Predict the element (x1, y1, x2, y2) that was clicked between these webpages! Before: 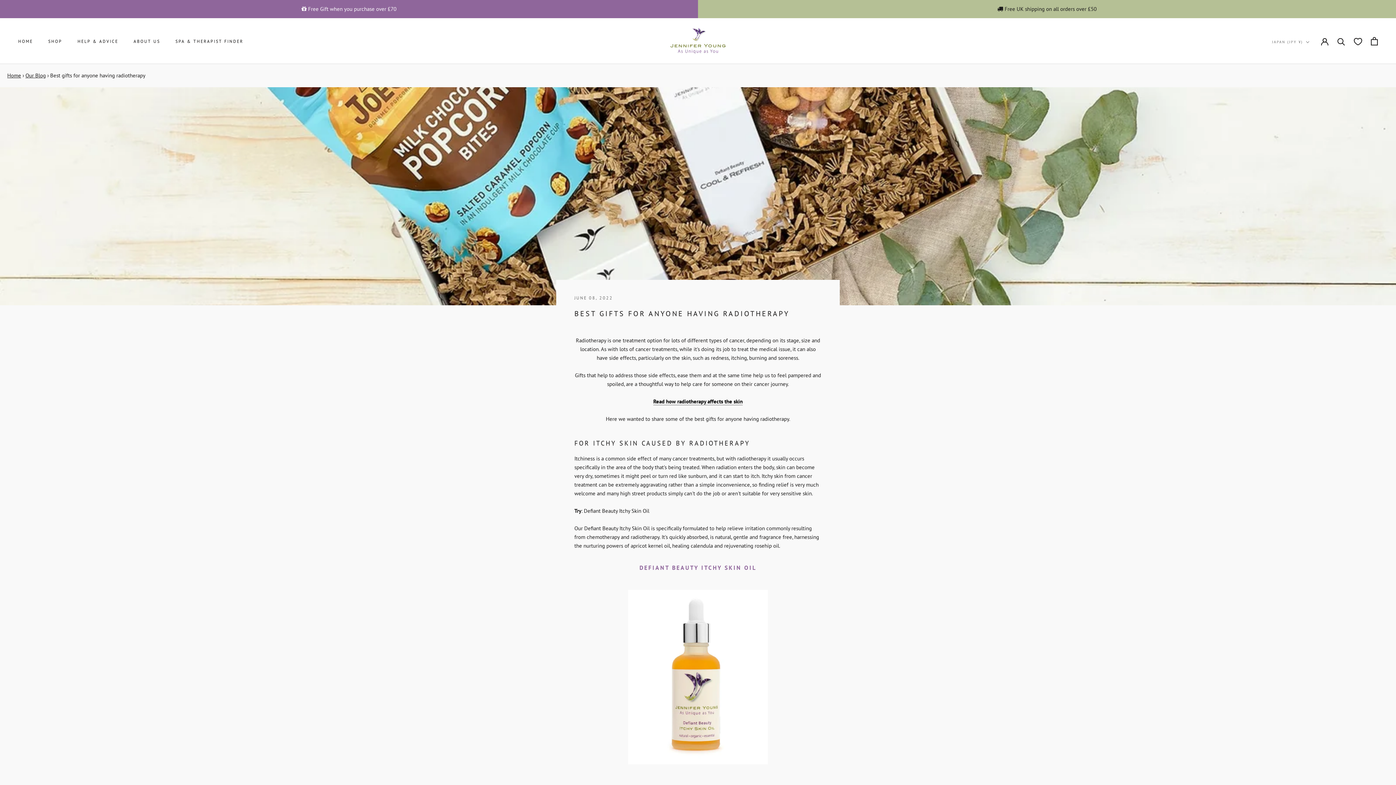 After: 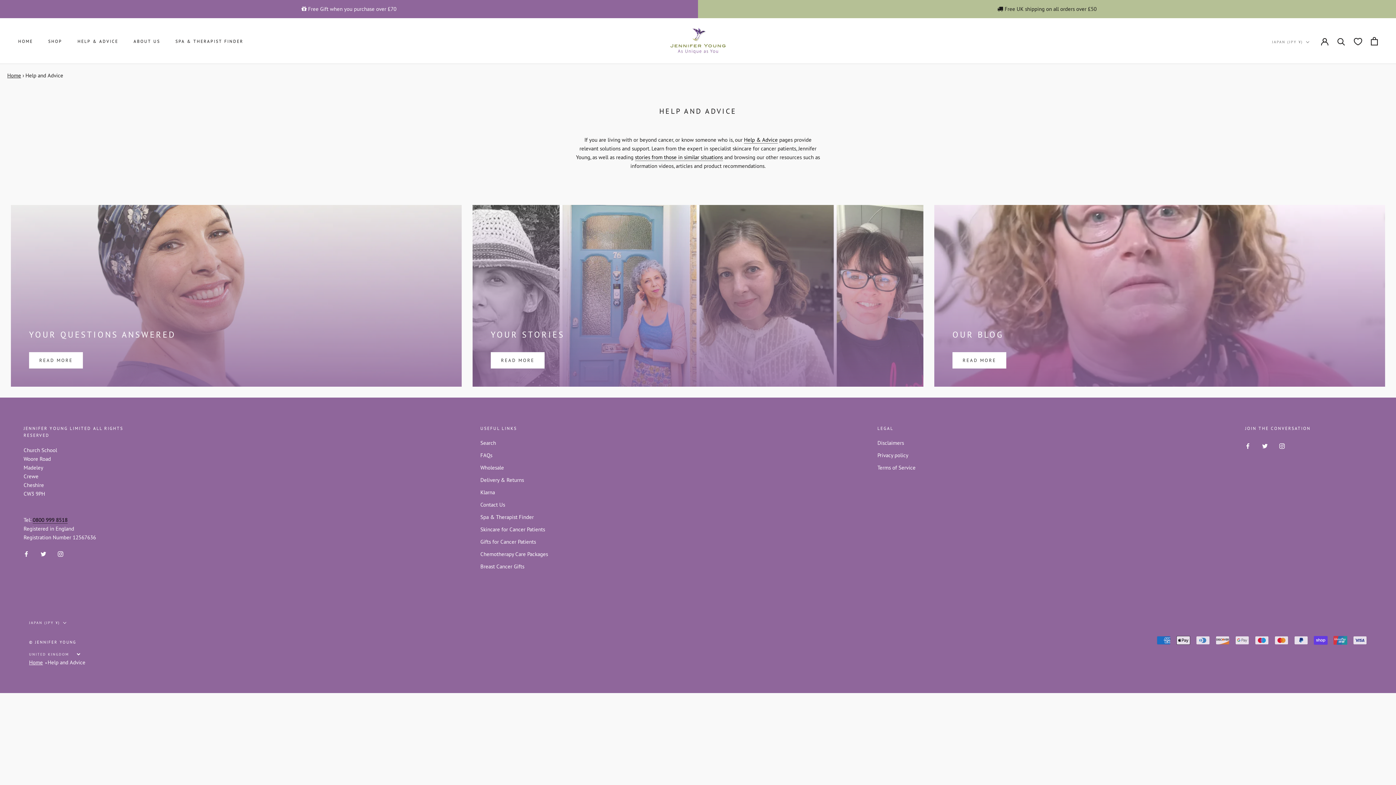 Action: bbox: (77, 38, 118, 44) label: HELP & ADVICE